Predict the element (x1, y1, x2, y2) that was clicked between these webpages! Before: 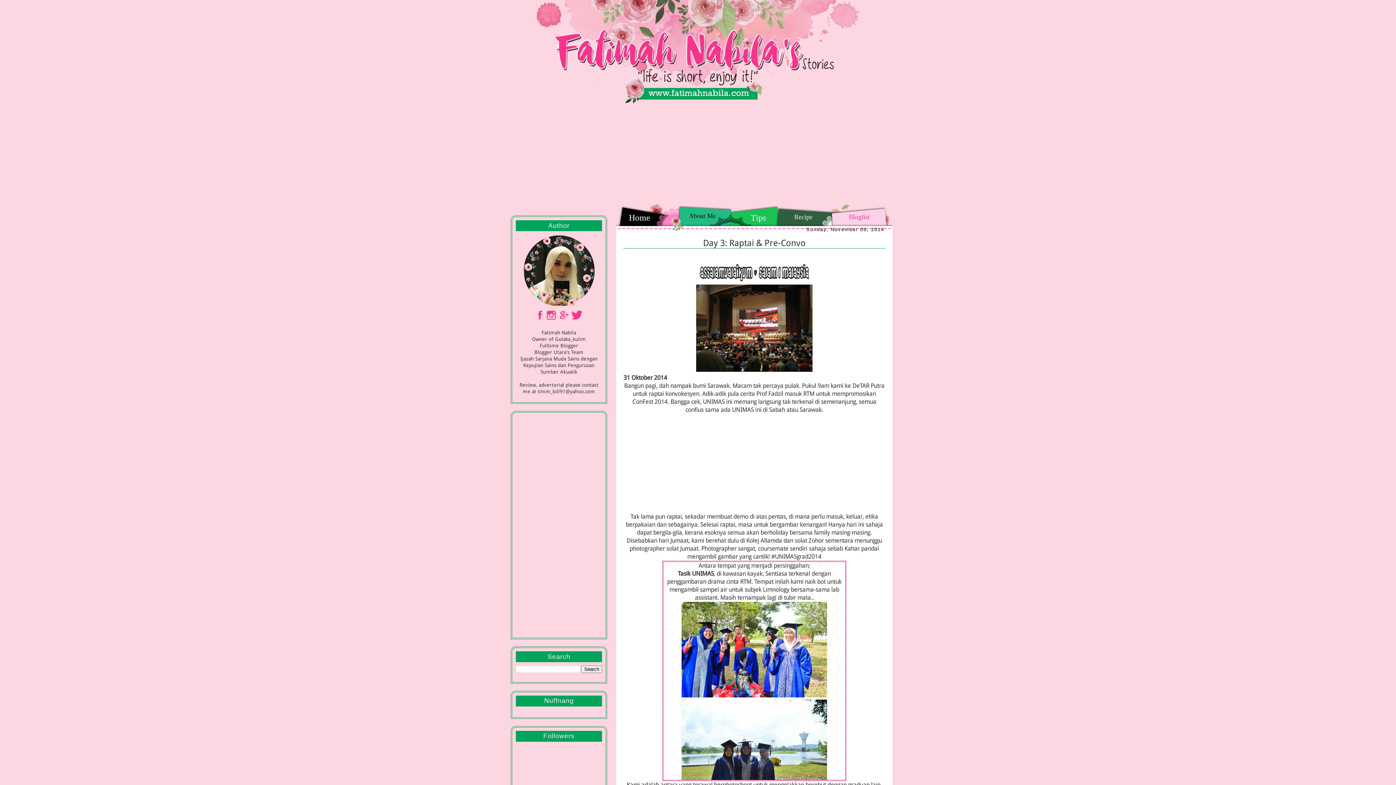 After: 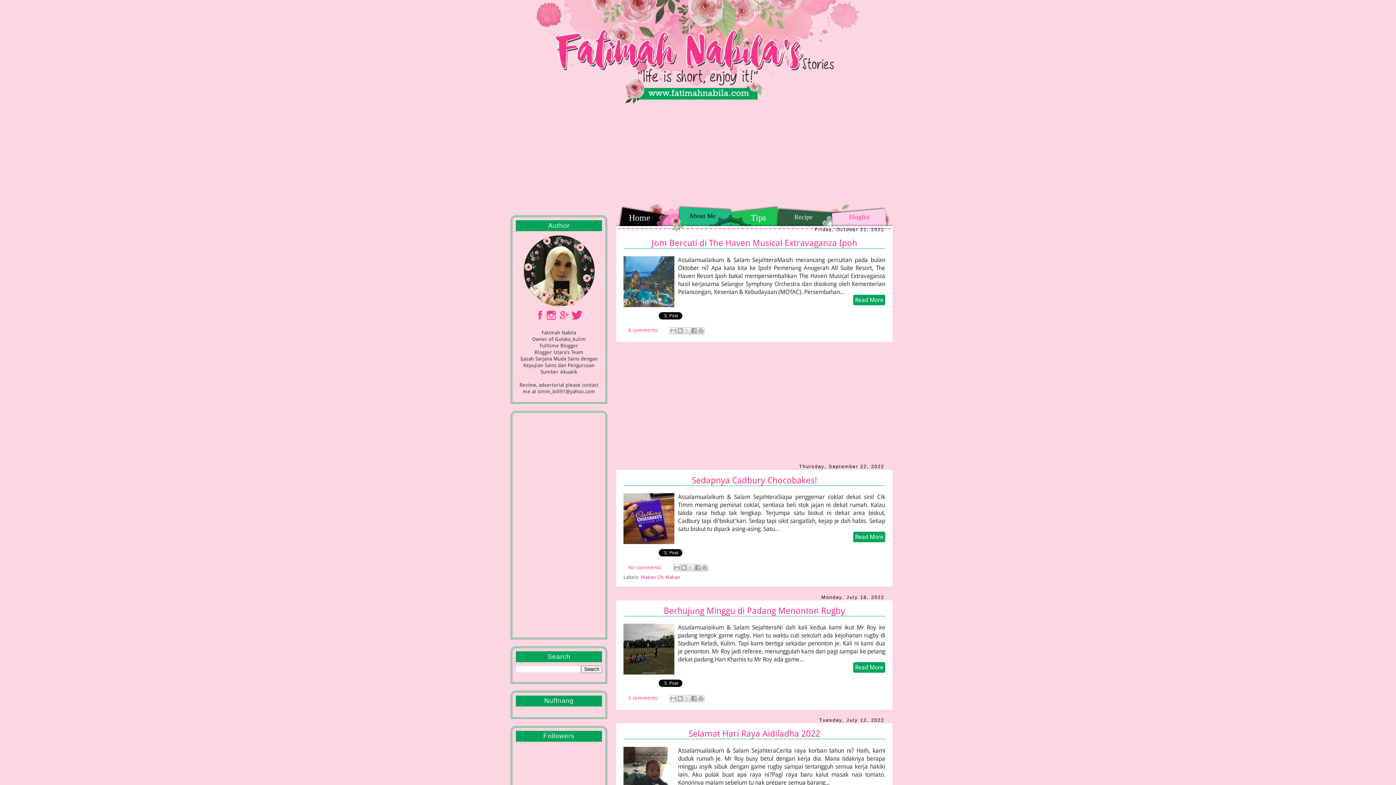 Action: bbox: (498, 18, 898, 109)